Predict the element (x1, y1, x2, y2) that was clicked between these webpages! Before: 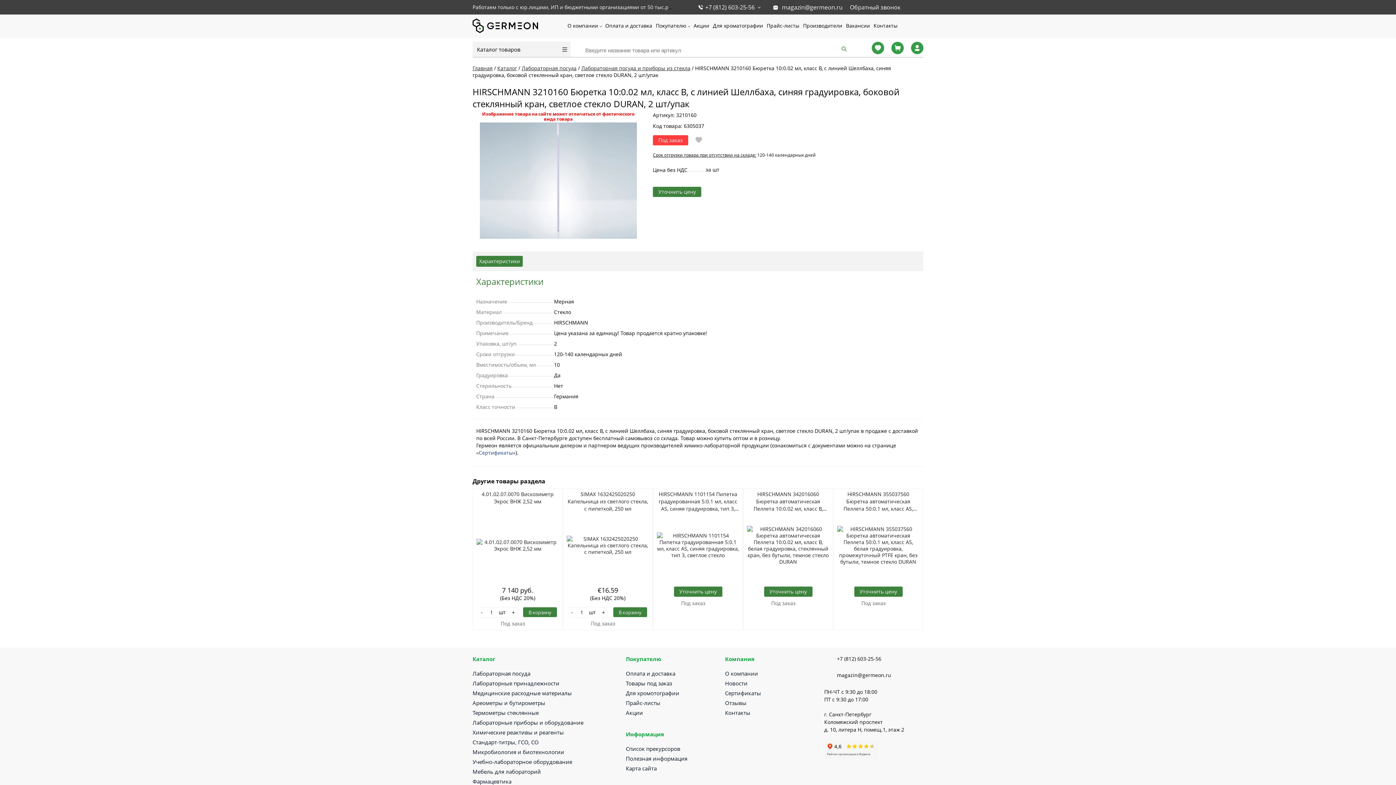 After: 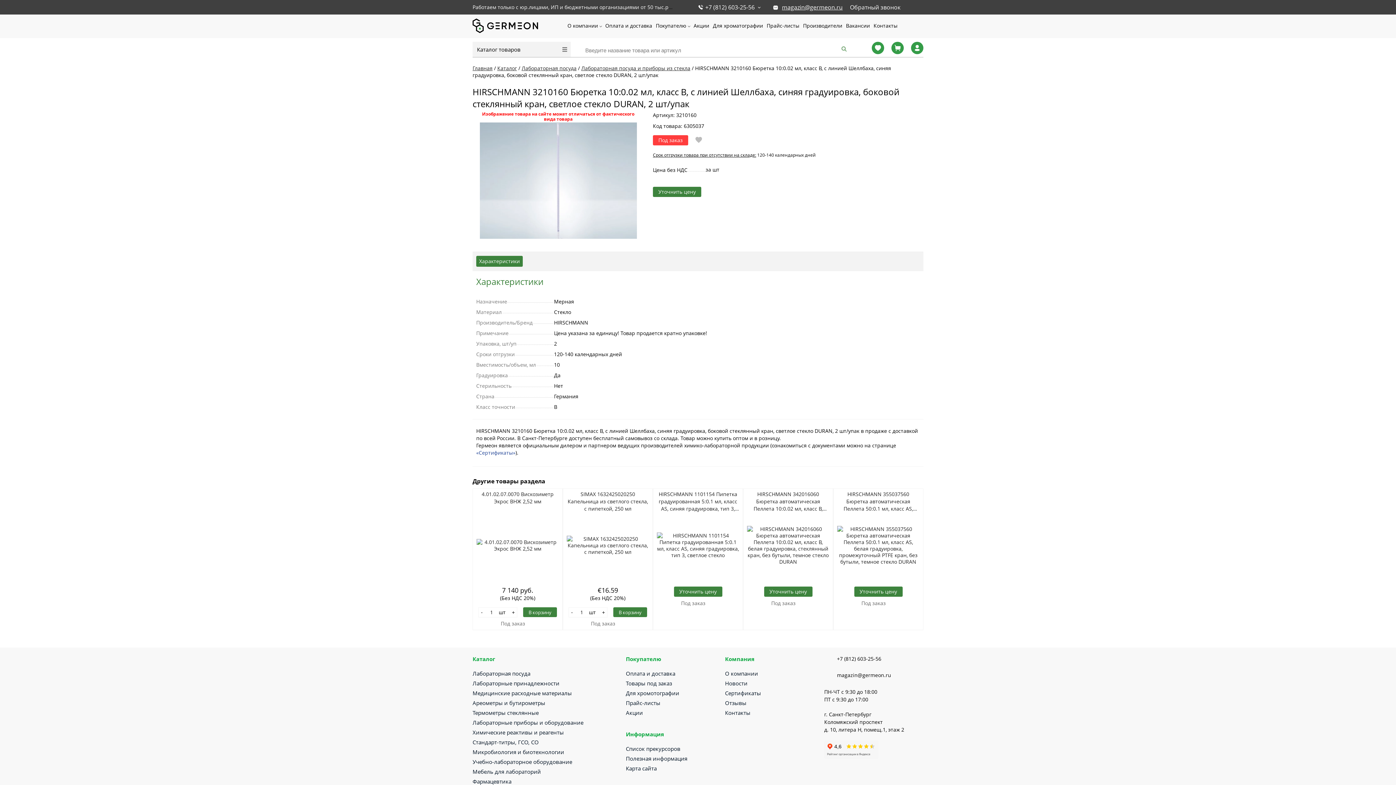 Action: bbox: (782, 3, 842, 11) label: magazin@germeon.ru